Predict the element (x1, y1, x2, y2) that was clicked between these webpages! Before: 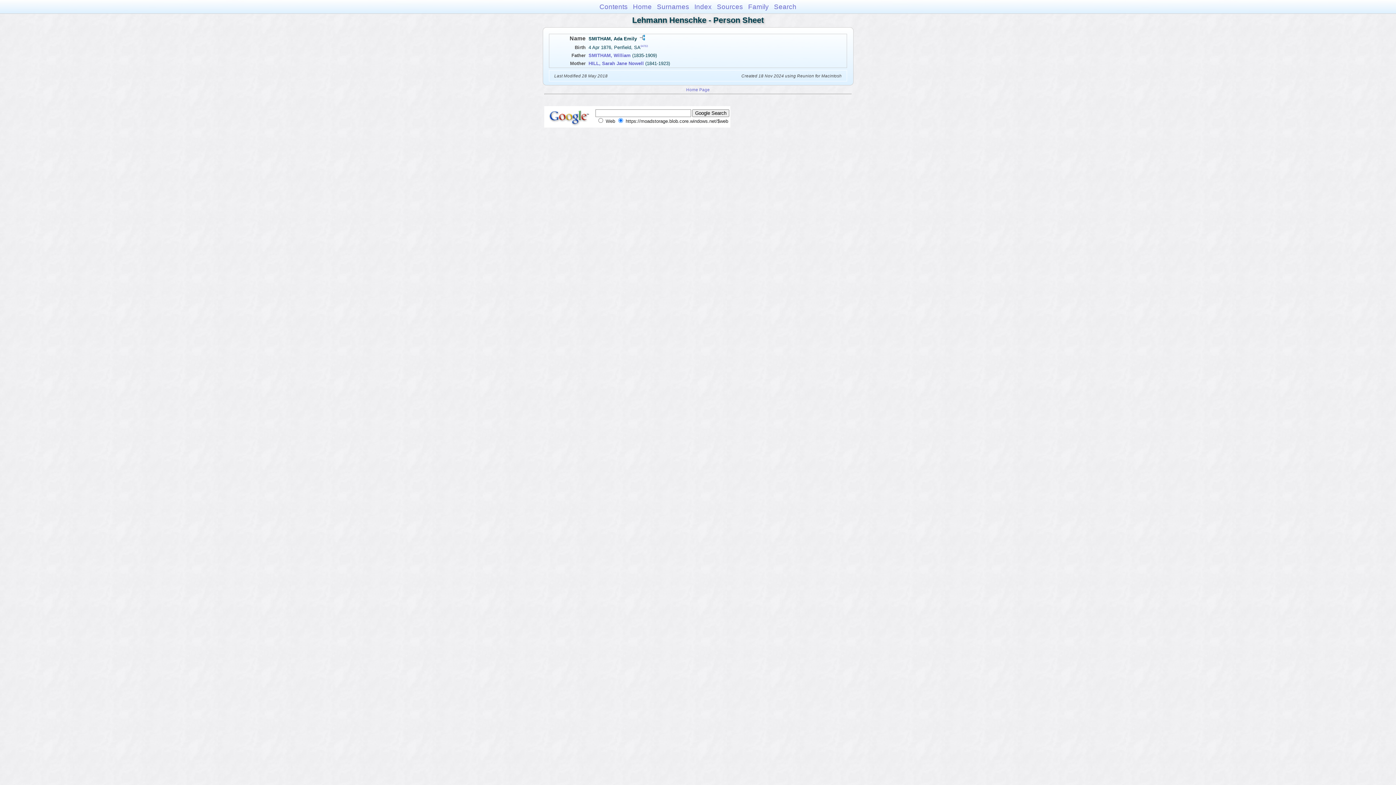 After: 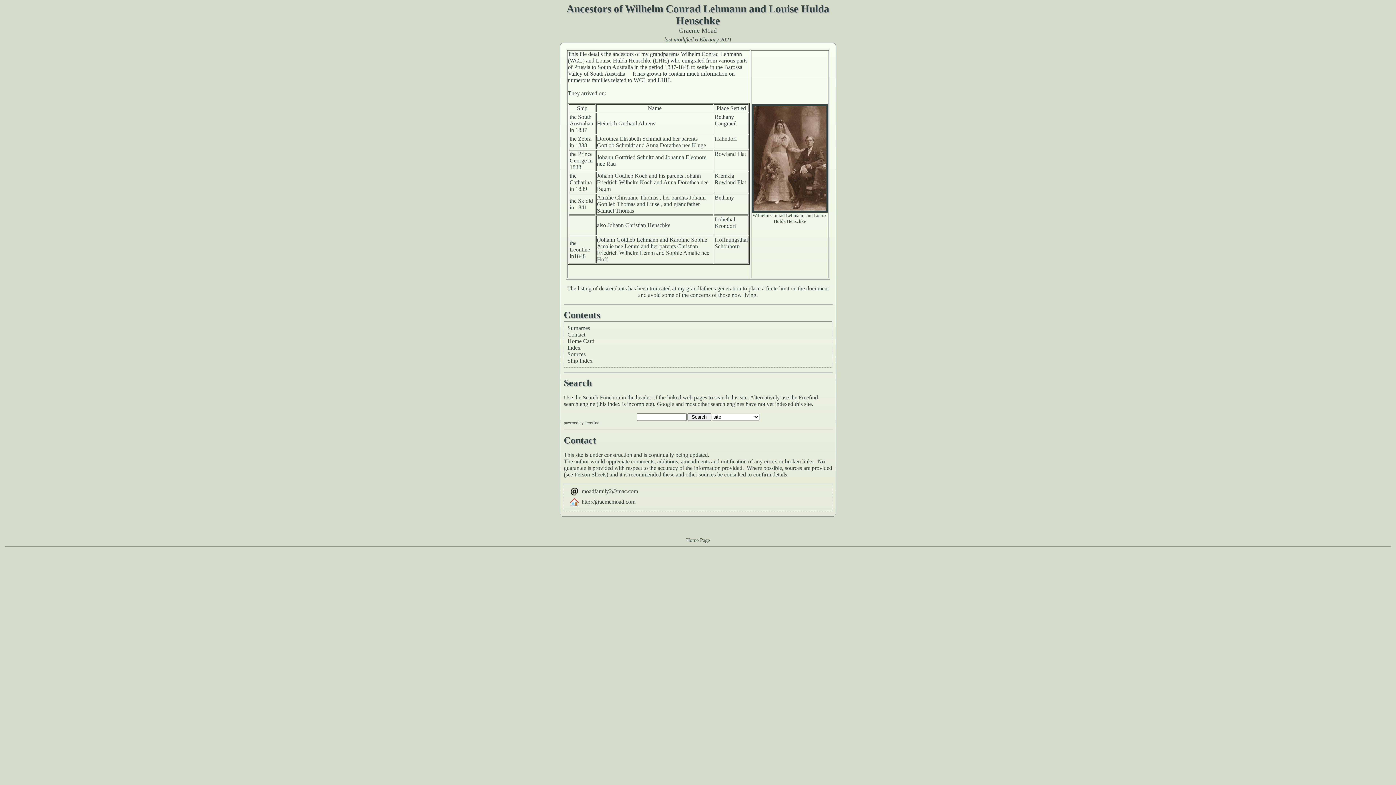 Action: bbox: (686, 87, 710, 91) label: Home Page